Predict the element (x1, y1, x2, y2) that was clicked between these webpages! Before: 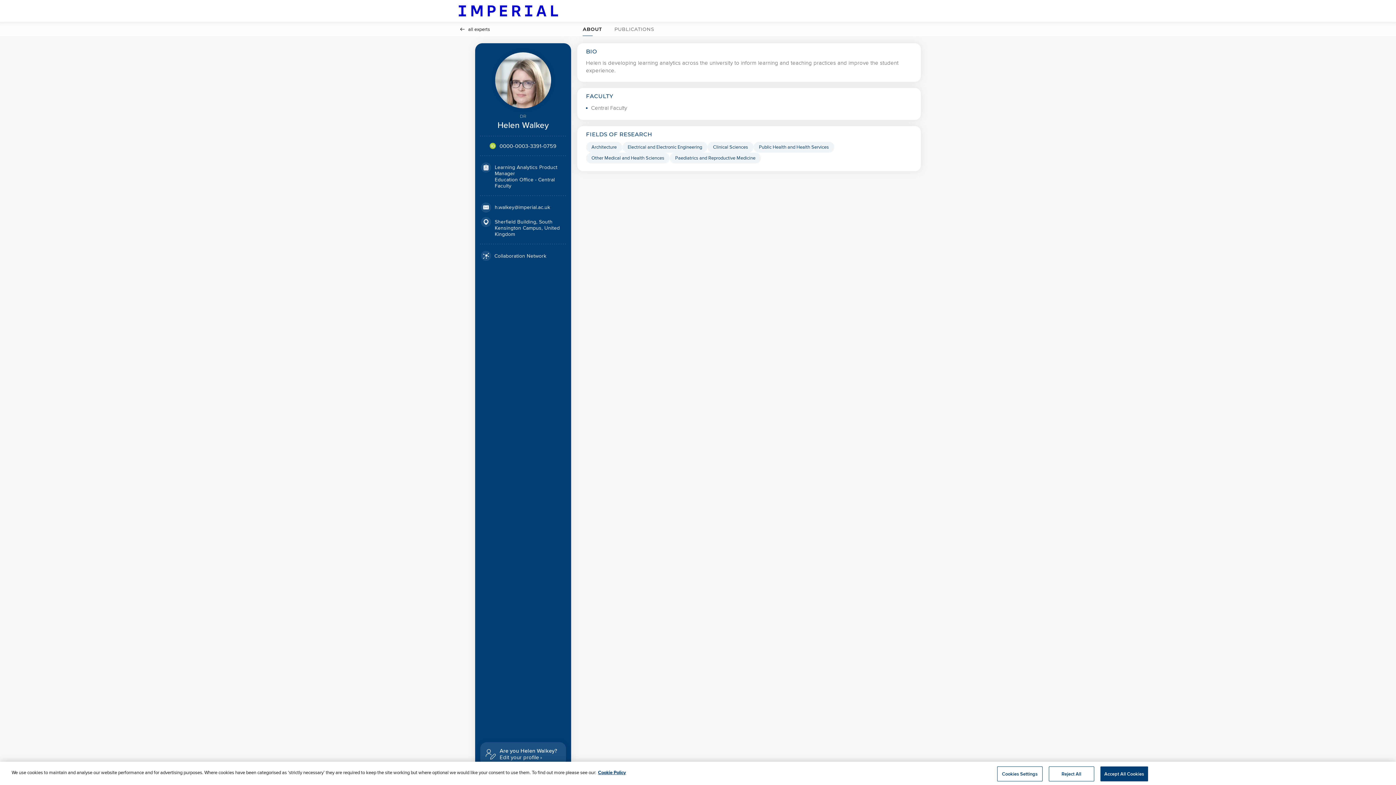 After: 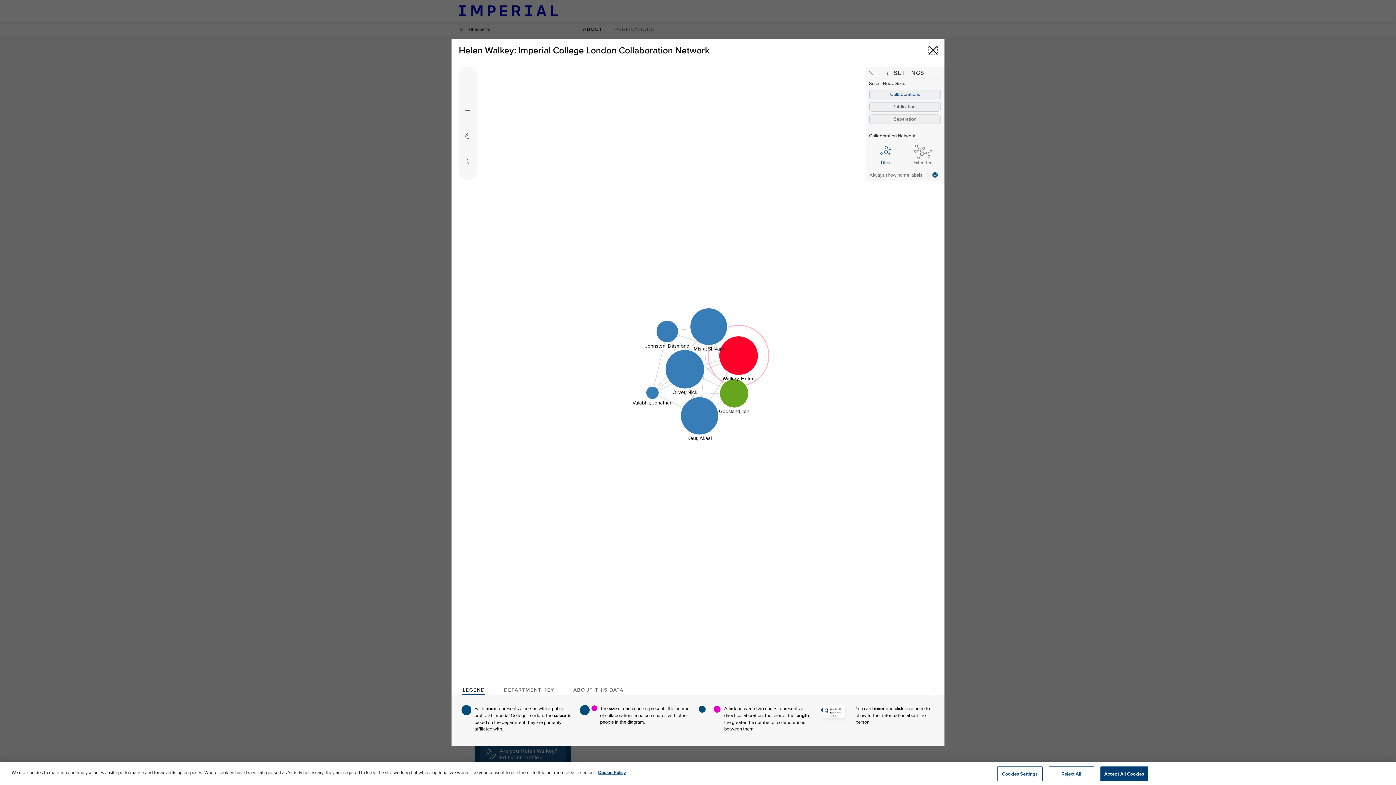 Action: bbox: (481, 250, 546, 261) label: Open network diagram modal